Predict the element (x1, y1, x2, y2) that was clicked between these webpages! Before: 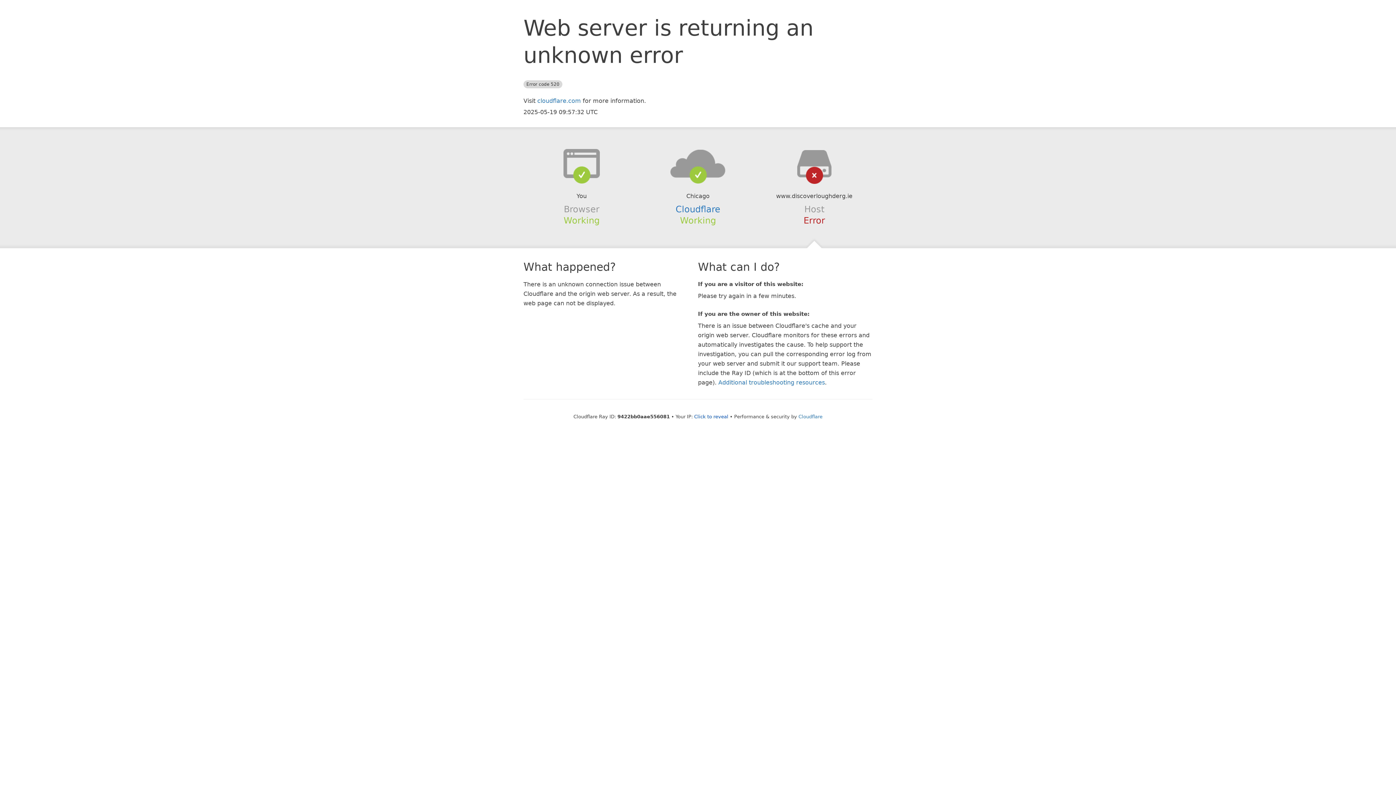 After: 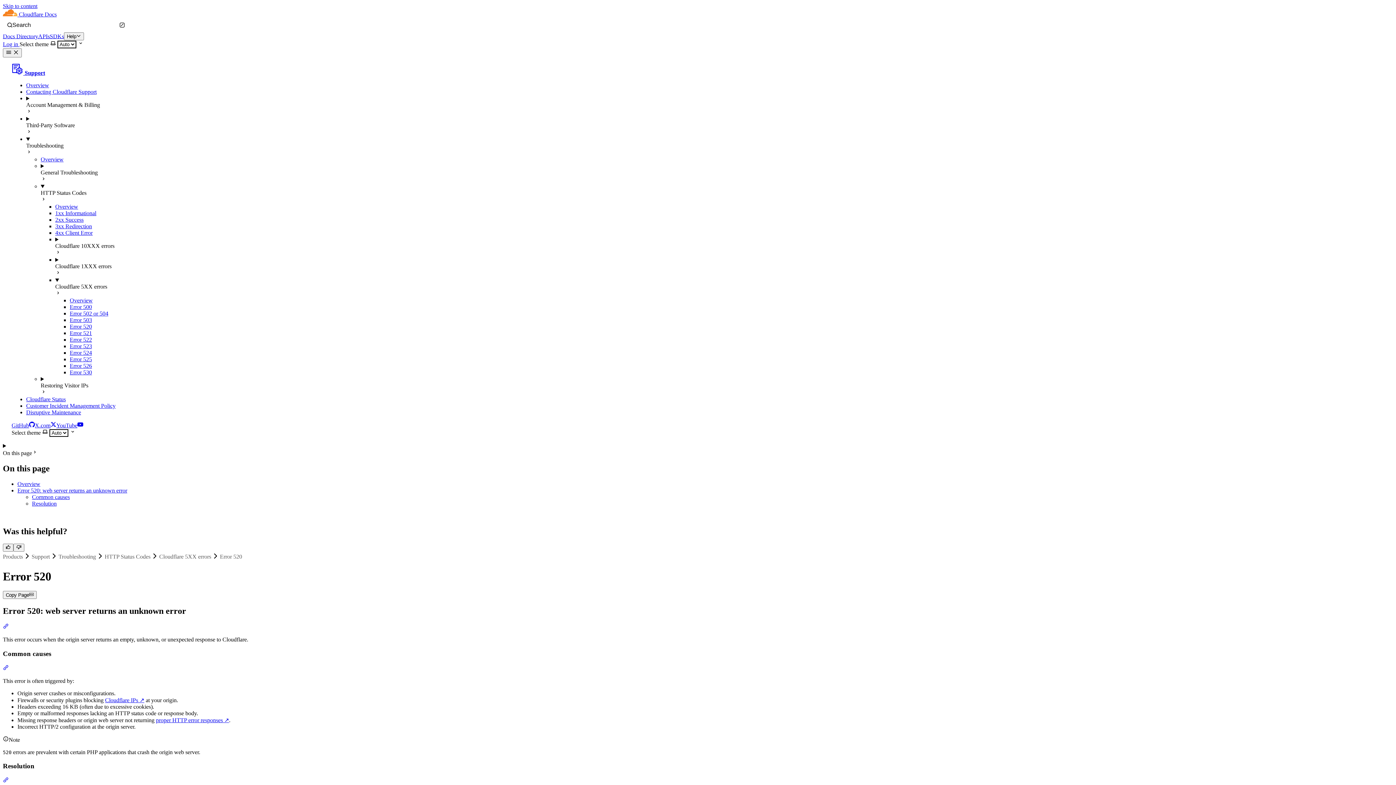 Action: label: Additional troubleshooting resources bbox: (718, 379, 825, 386)